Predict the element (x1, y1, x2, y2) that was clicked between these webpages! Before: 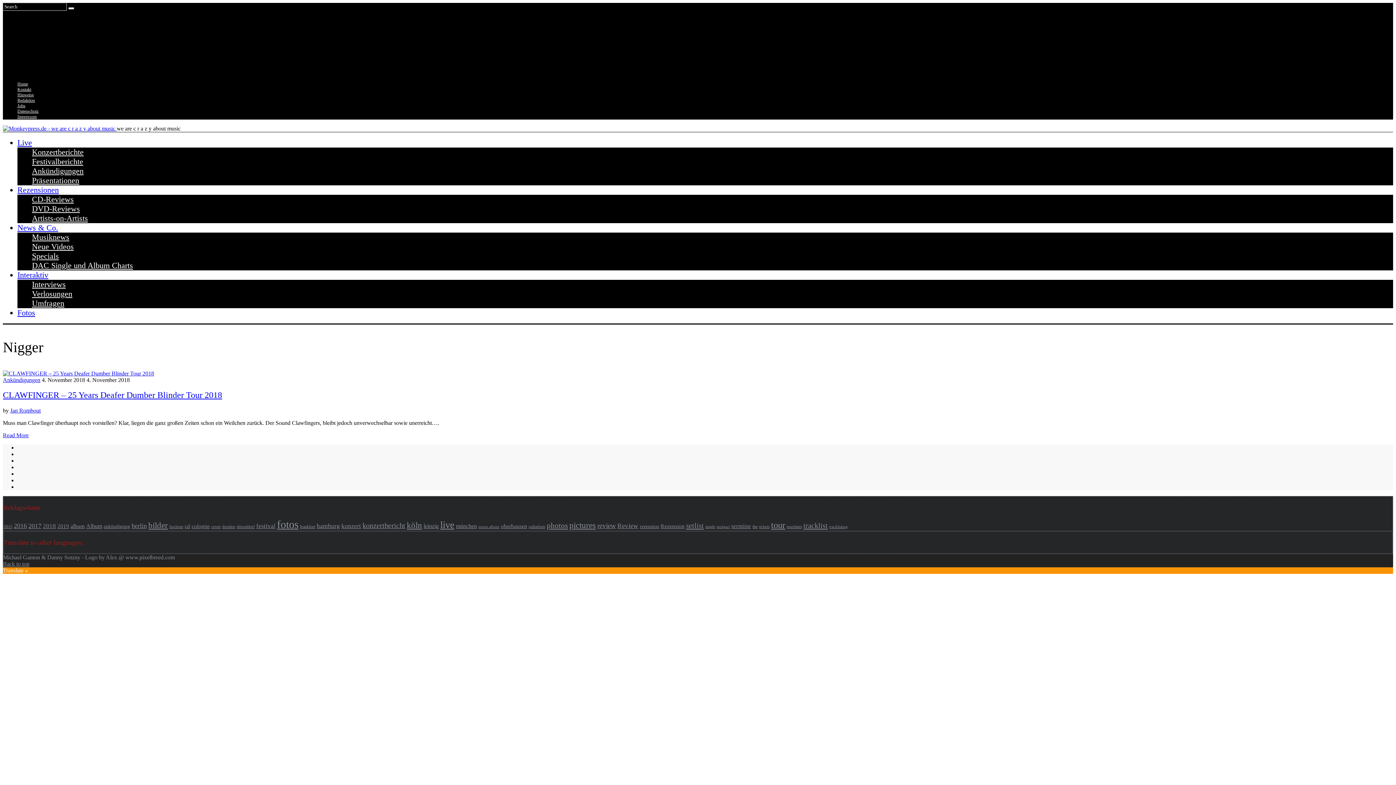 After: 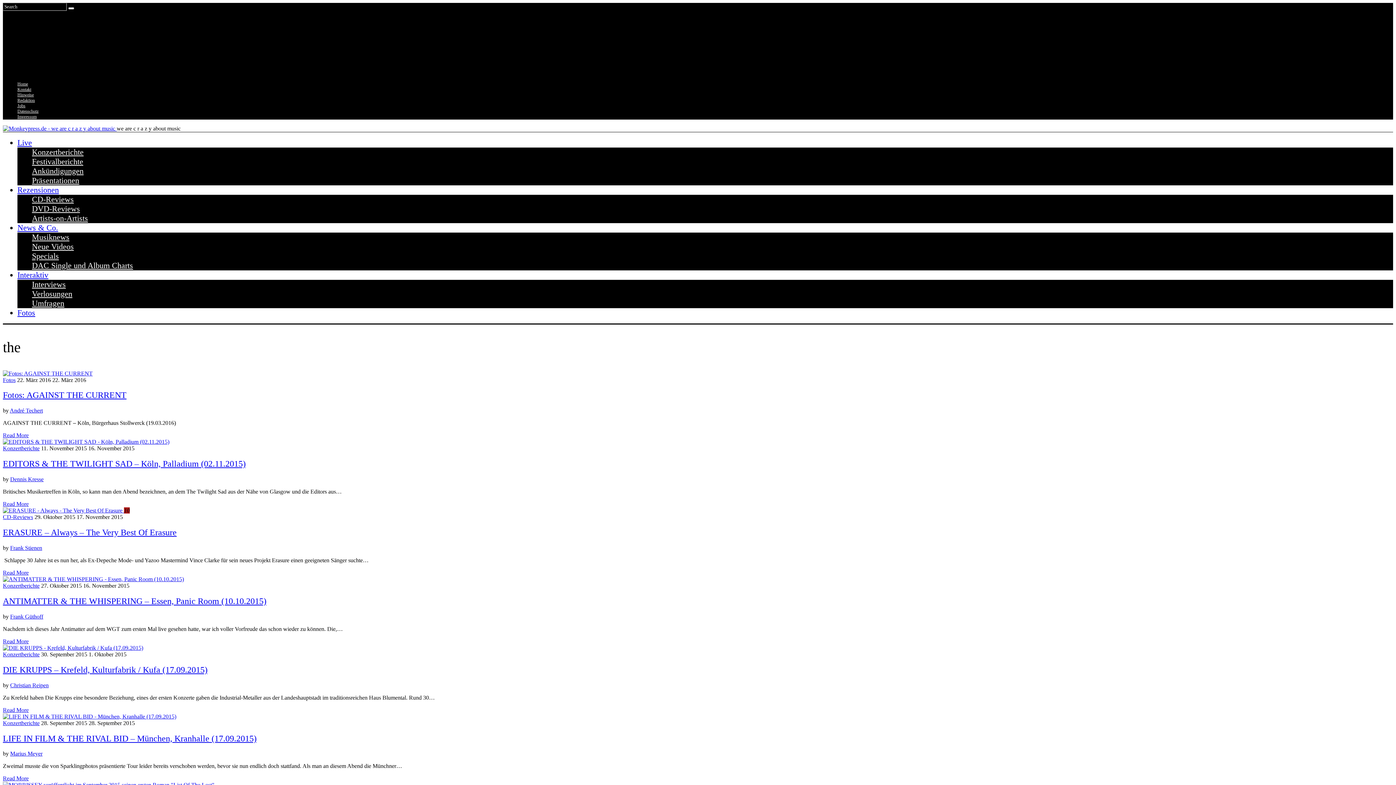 Action: label: the (347 Einträge) bbox: (752, 524, 757, 529)